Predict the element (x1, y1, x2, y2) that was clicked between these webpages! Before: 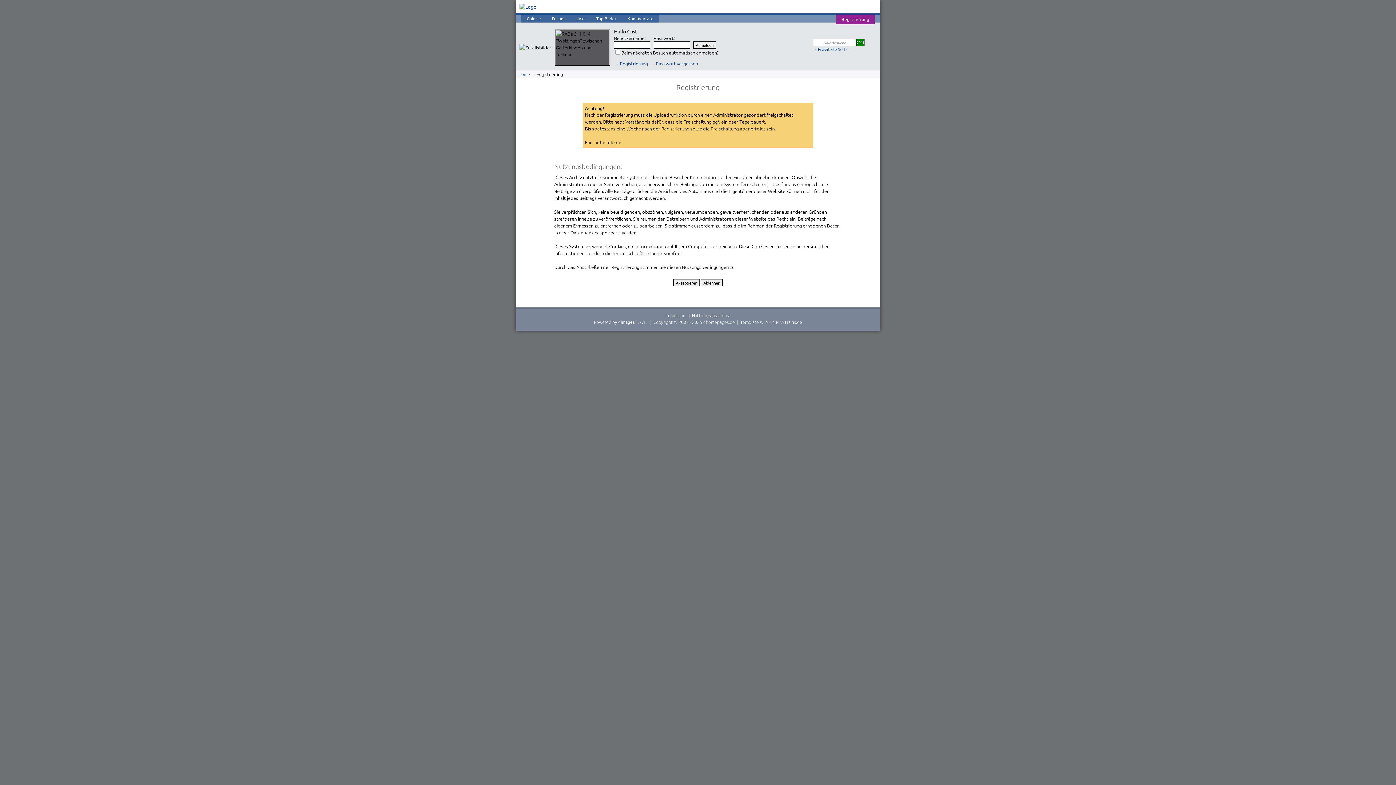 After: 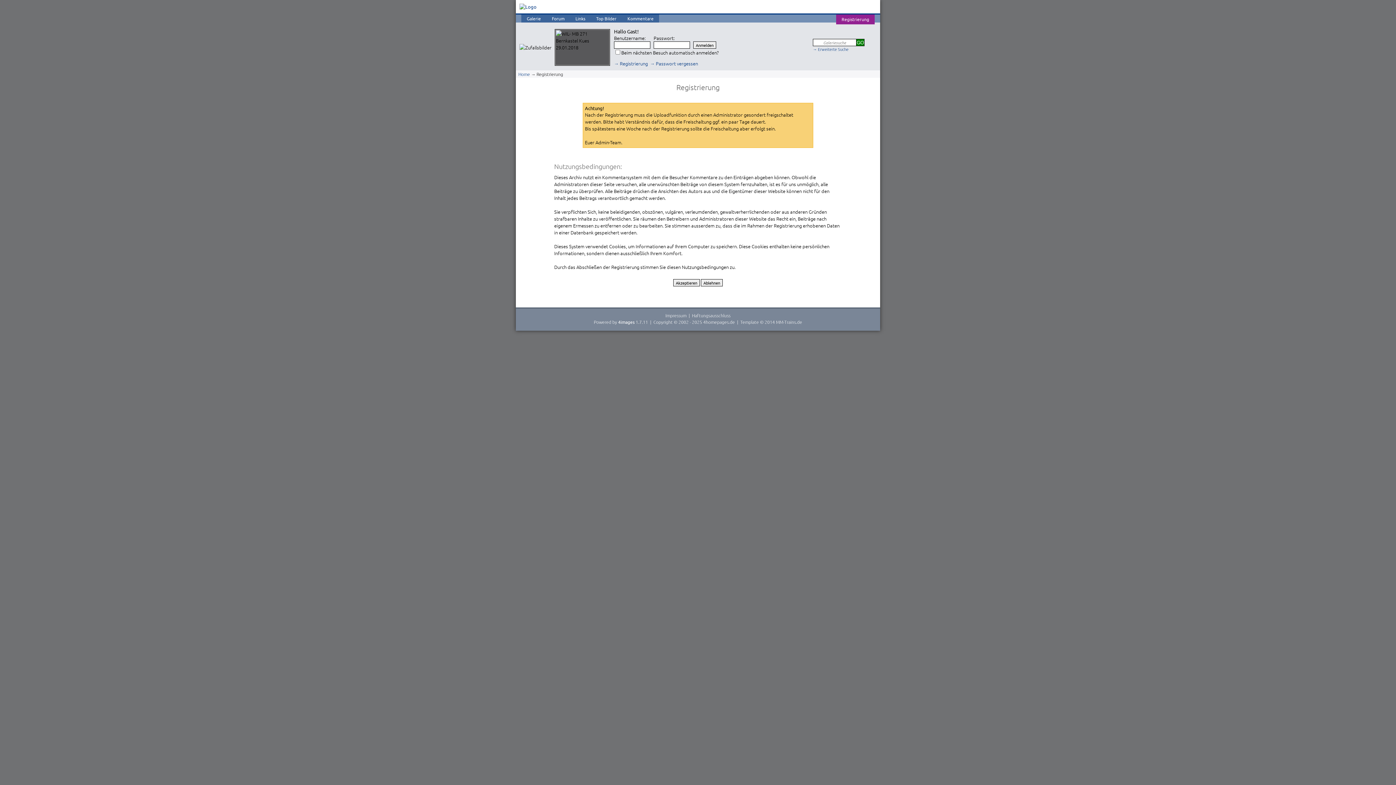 Action: label: → Registrierung bbox: (614, 60, 648, 66)